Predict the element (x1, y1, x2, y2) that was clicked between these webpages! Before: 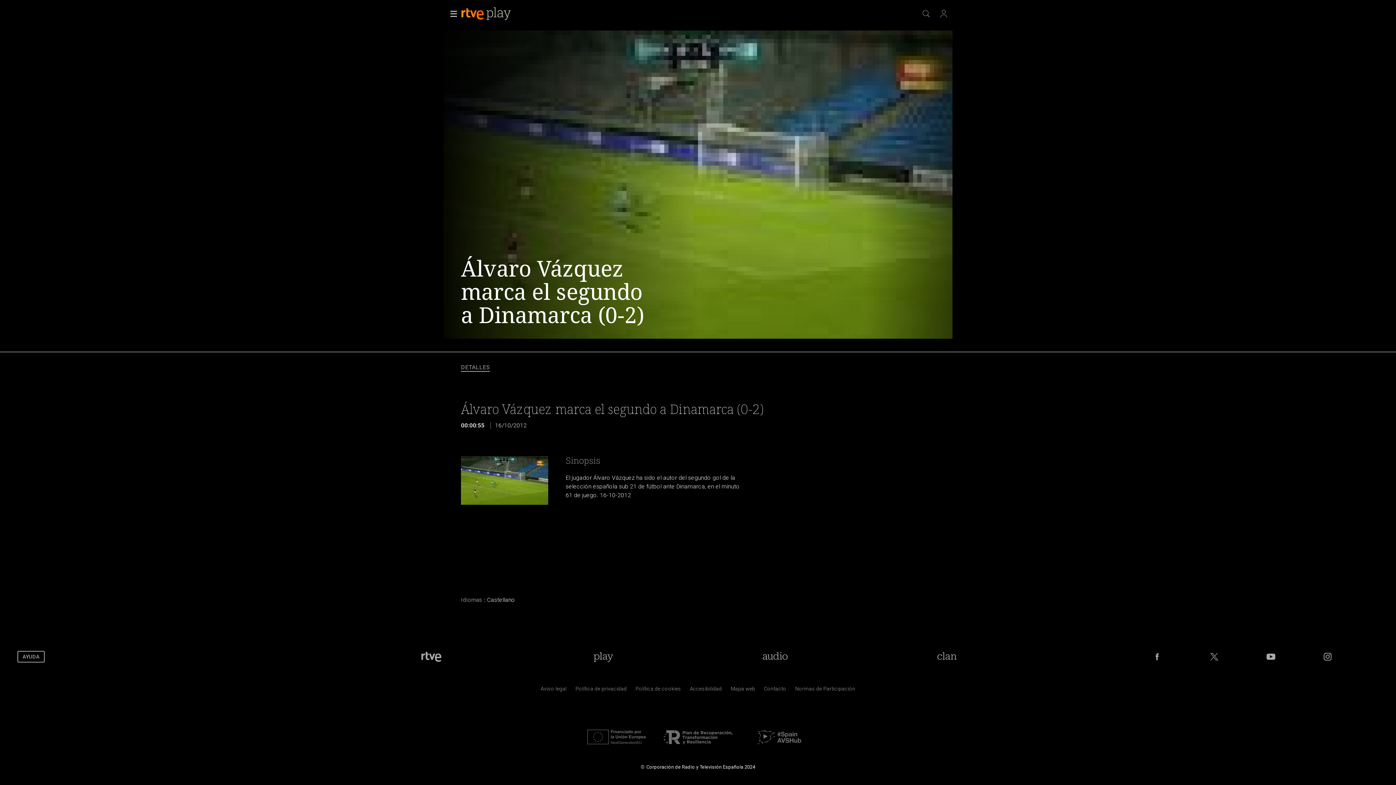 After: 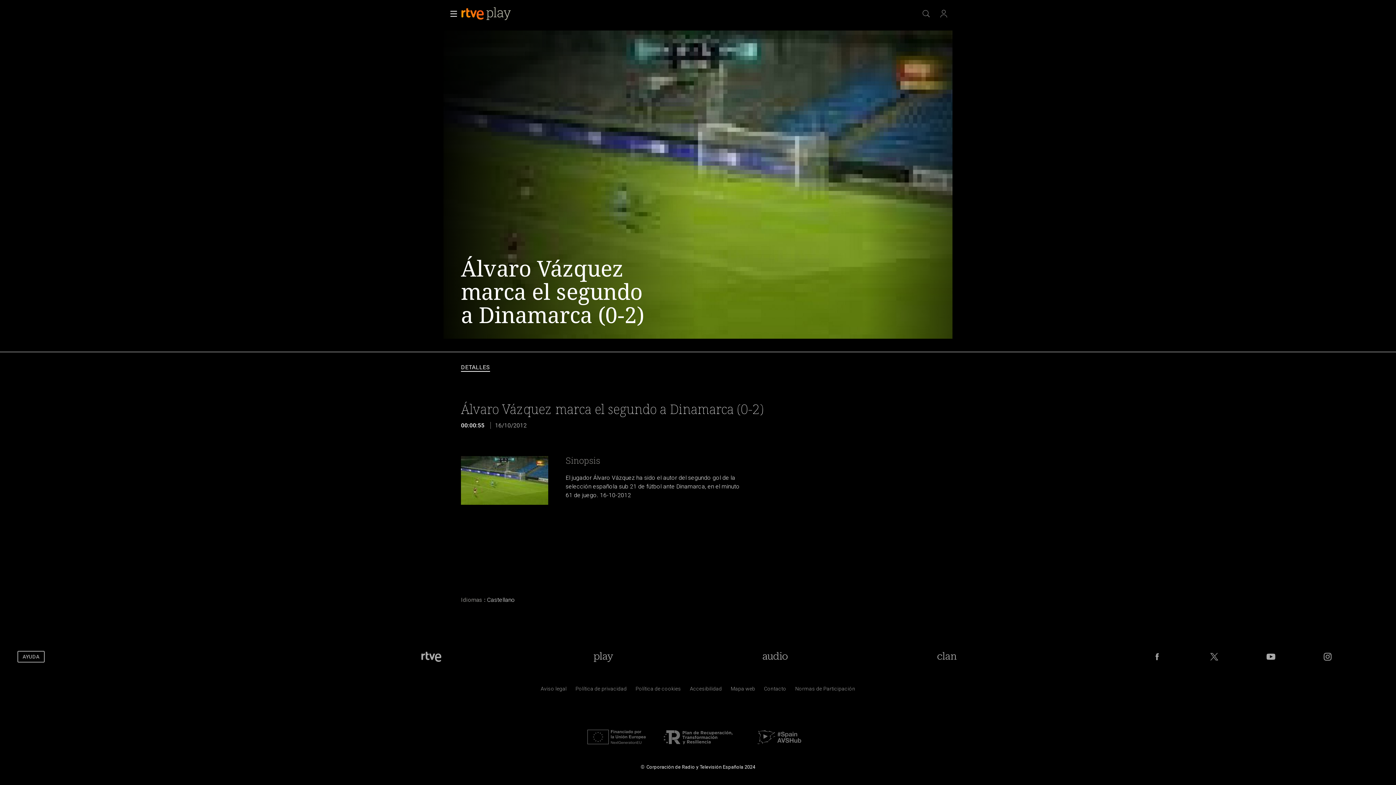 Action: bbox: (461, 363, 490, 371) label: DETALLES